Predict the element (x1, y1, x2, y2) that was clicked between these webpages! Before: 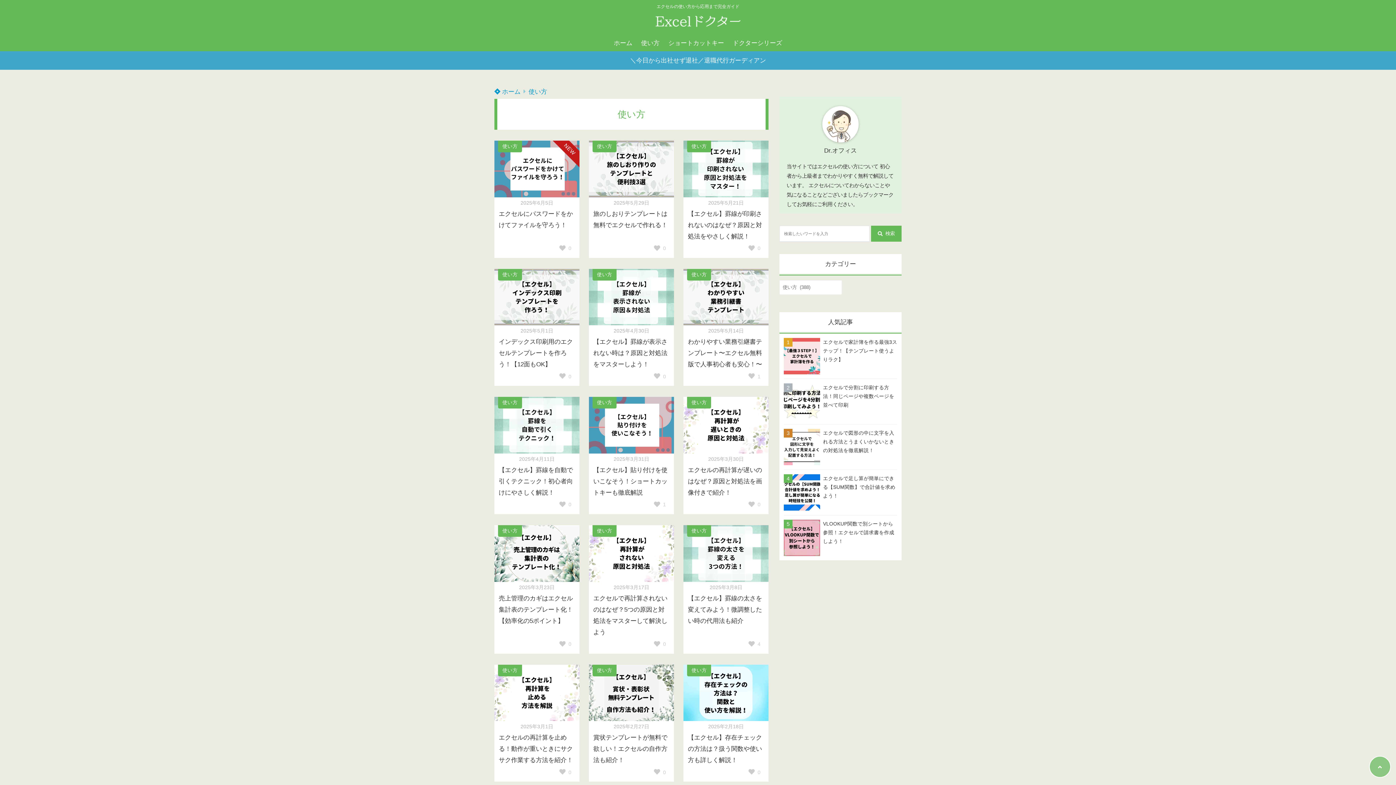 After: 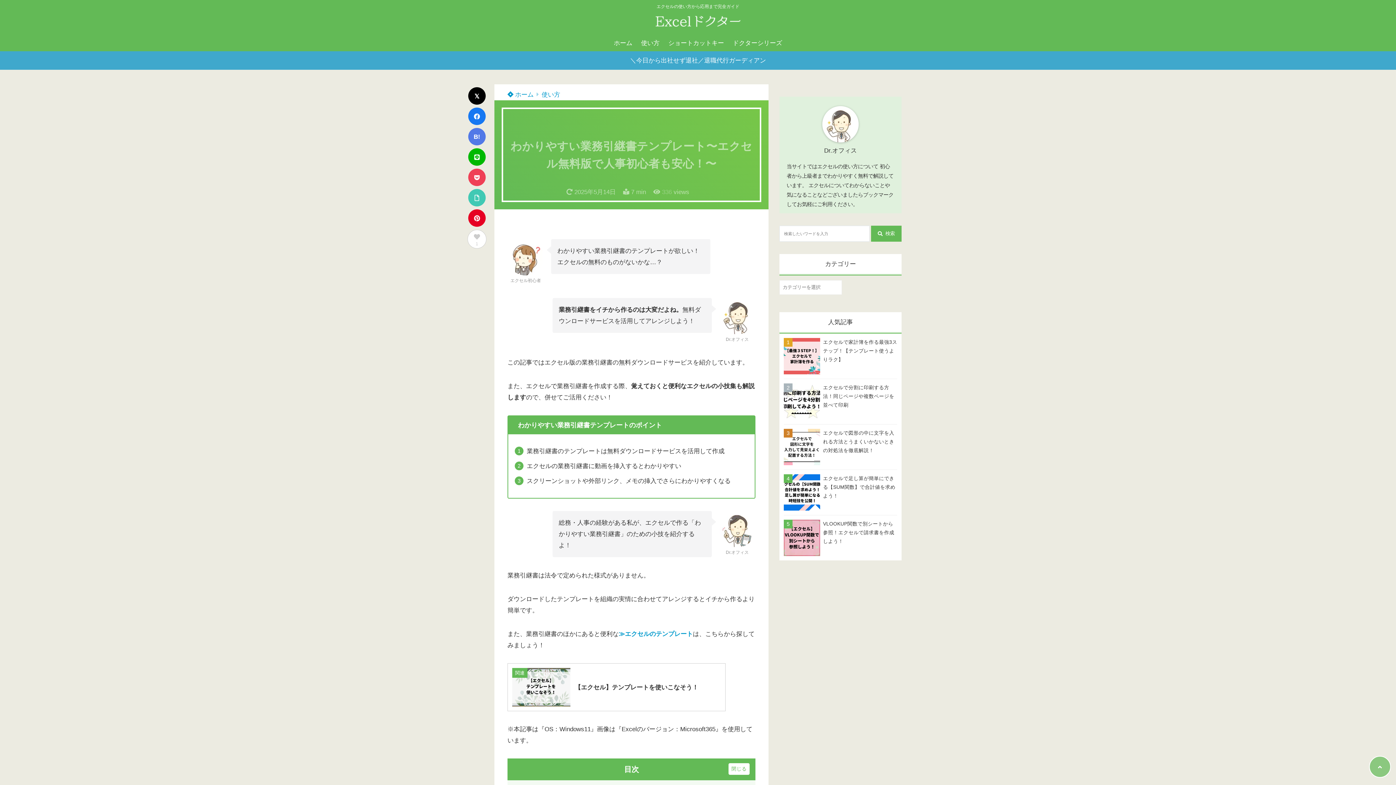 Action: label: 2025年5月14日
わかりやすい業務引継書テンプレート〜エクセル無料版で人事初心者も安心！〜 bbox: (683, 268, 768, 400)